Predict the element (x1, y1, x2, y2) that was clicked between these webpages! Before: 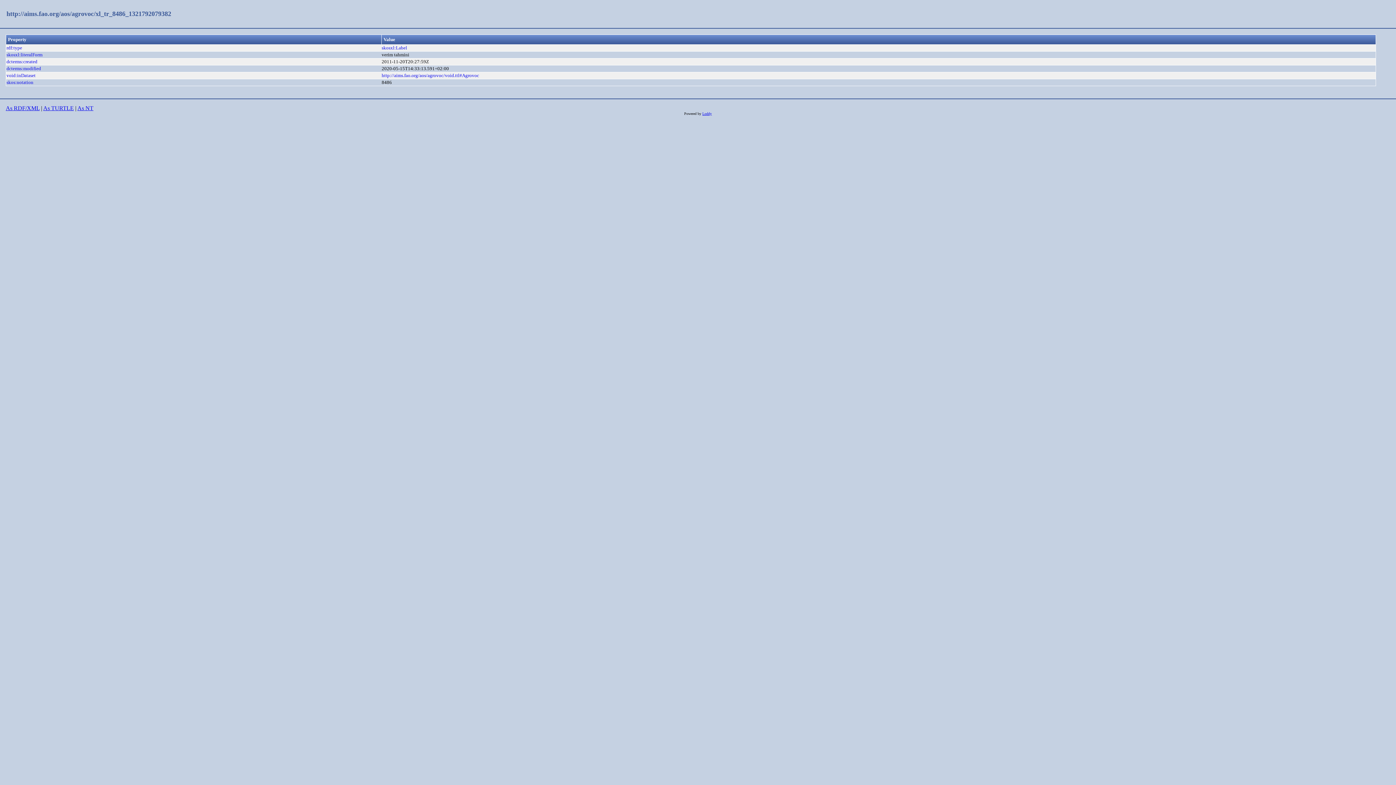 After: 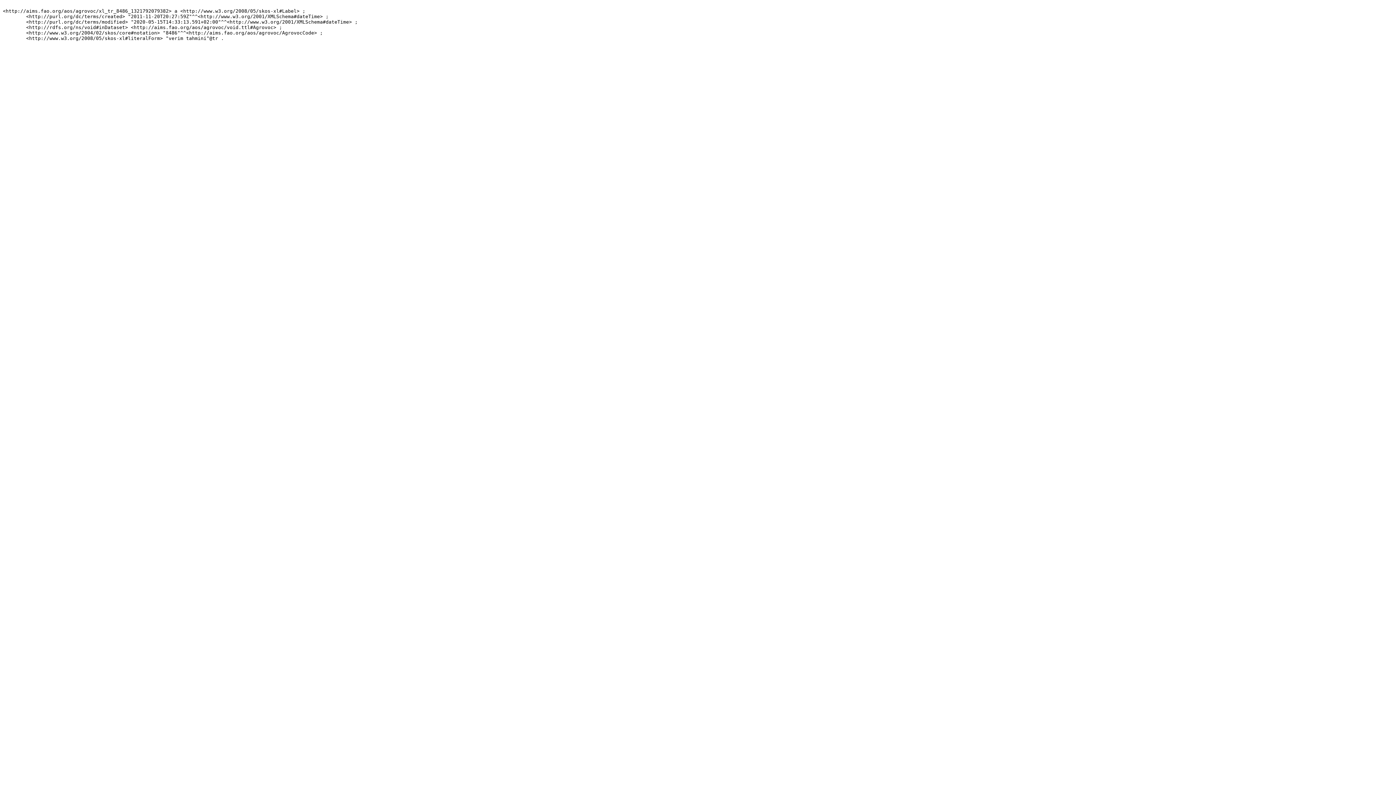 Action: label: As TURTLE bbox: (43, 105, 73, 111)